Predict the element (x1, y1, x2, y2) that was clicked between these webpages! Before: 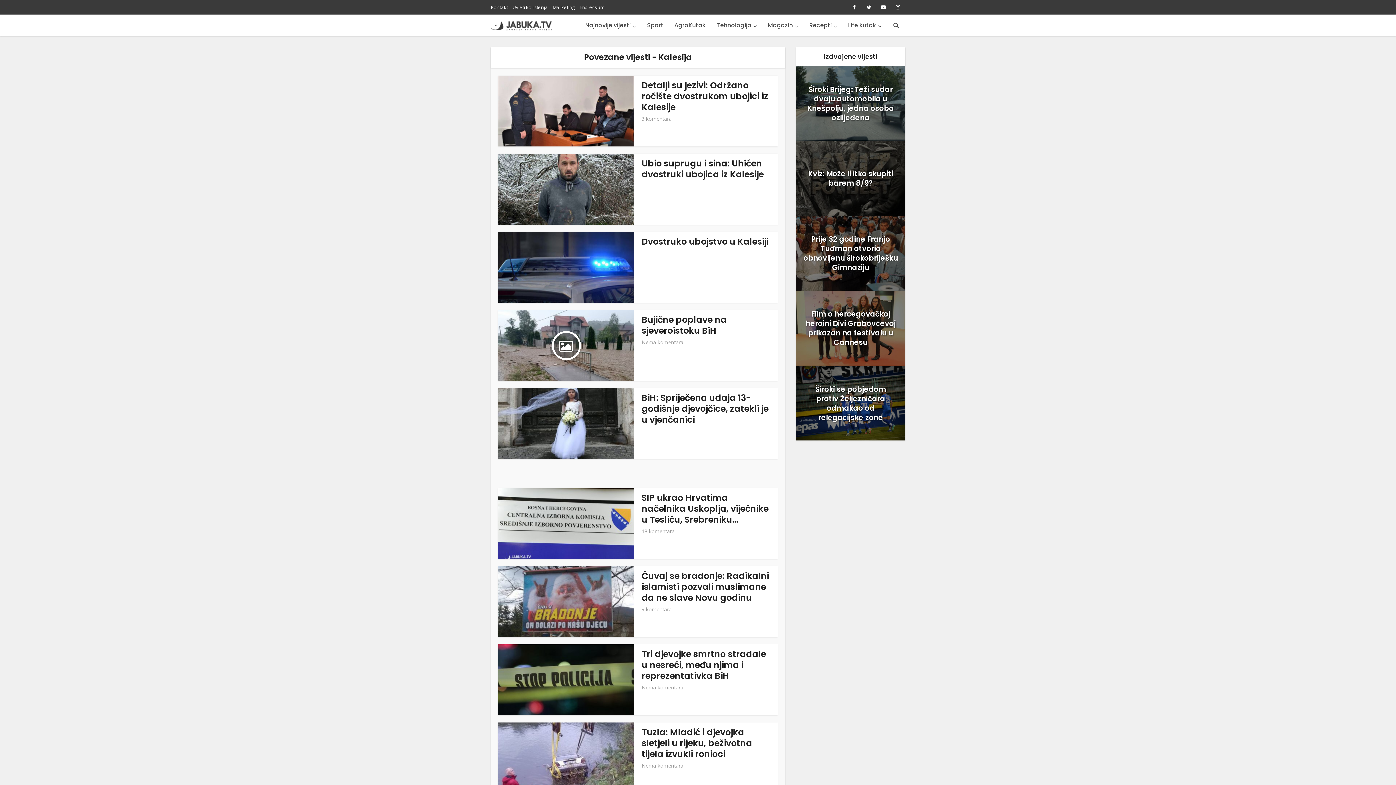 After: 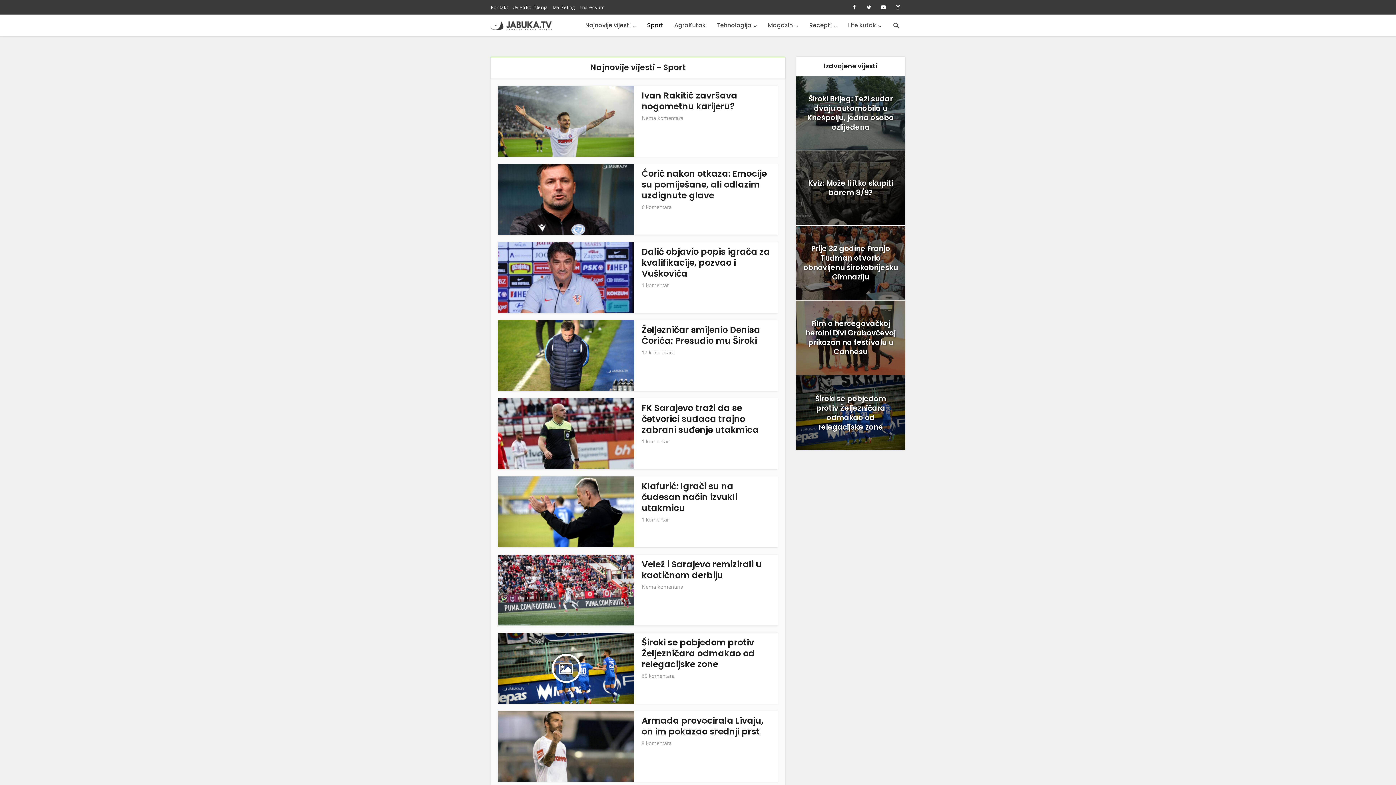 Action: label: Sport bbox: (641, 14, 669, 36)